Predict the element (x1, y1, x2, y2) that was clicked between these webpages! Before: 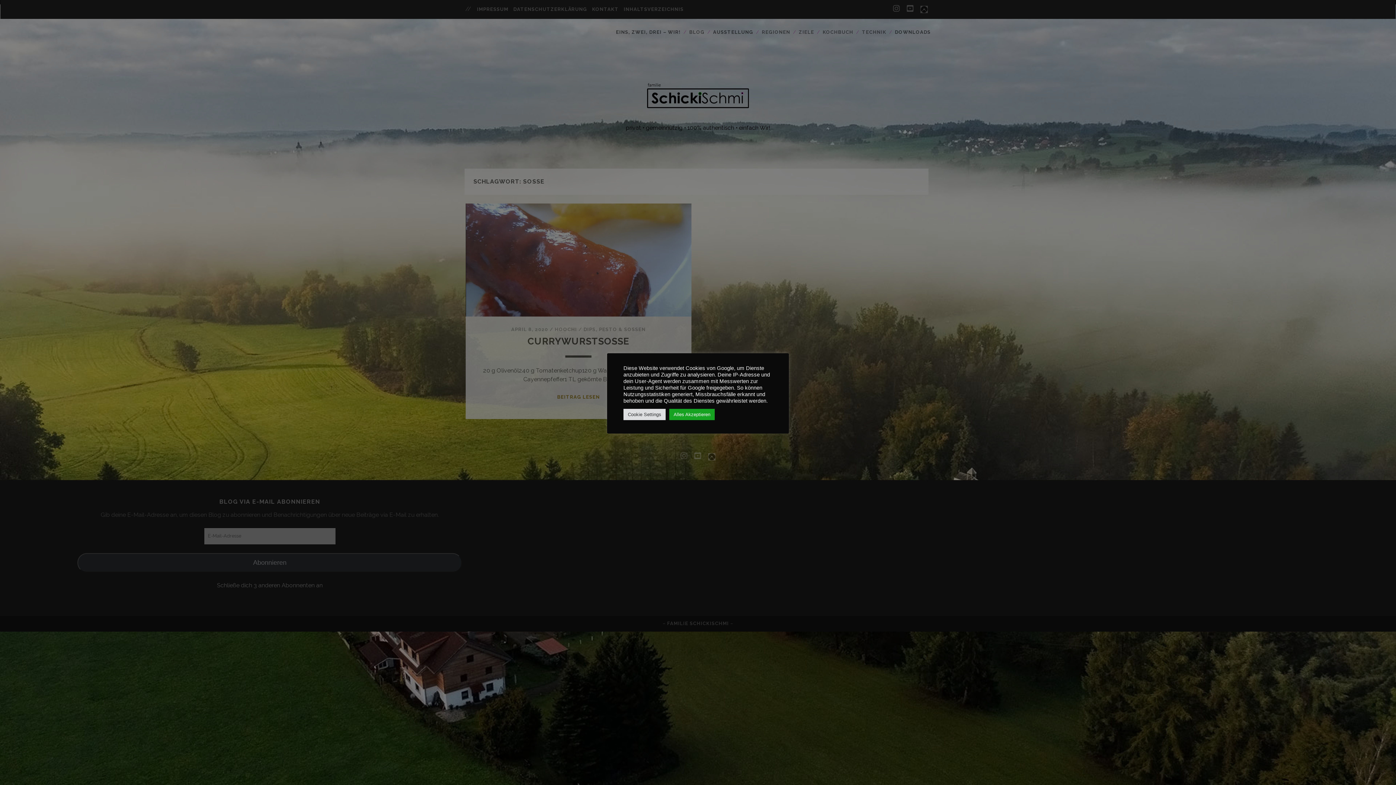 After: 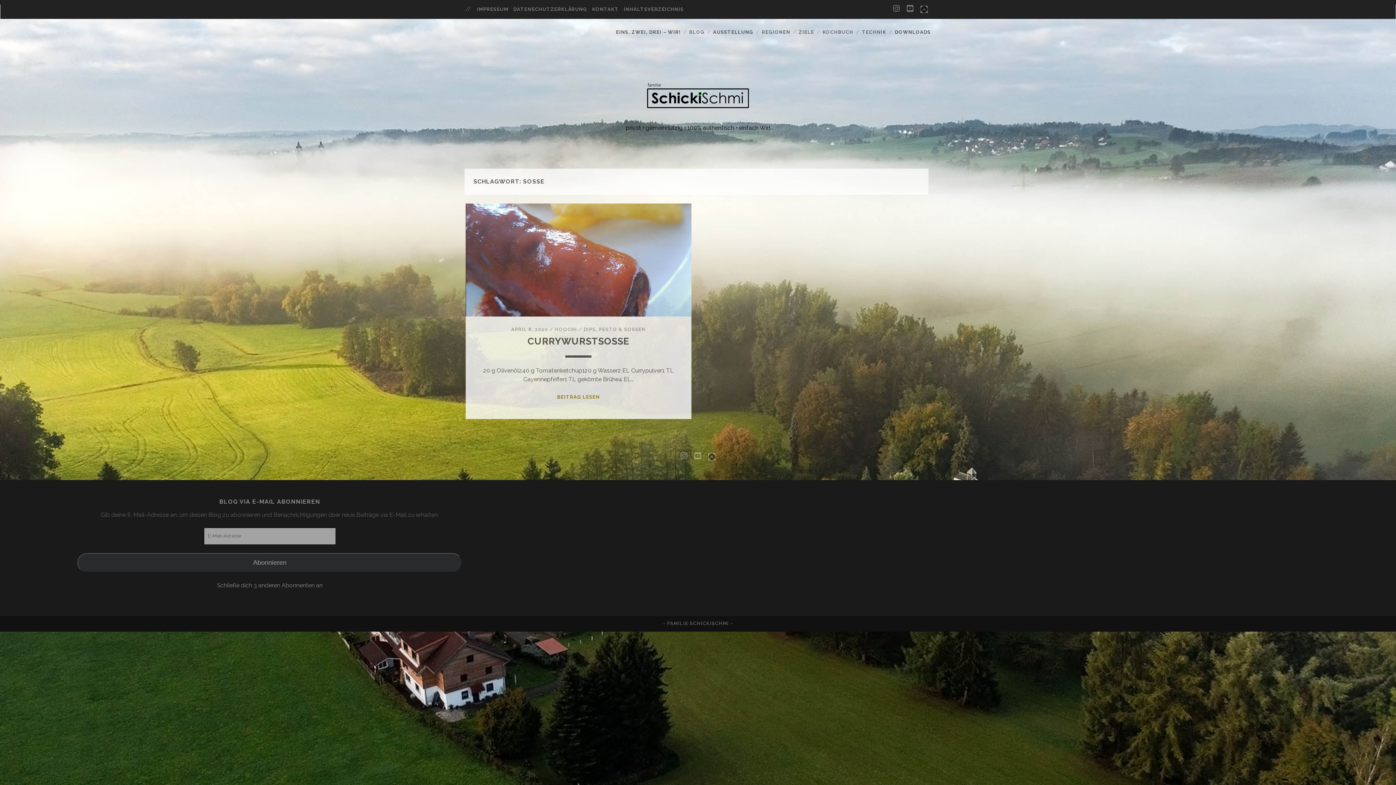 Action: bbox: (669, 408, 714, 420) label: Alles Akzeptieren